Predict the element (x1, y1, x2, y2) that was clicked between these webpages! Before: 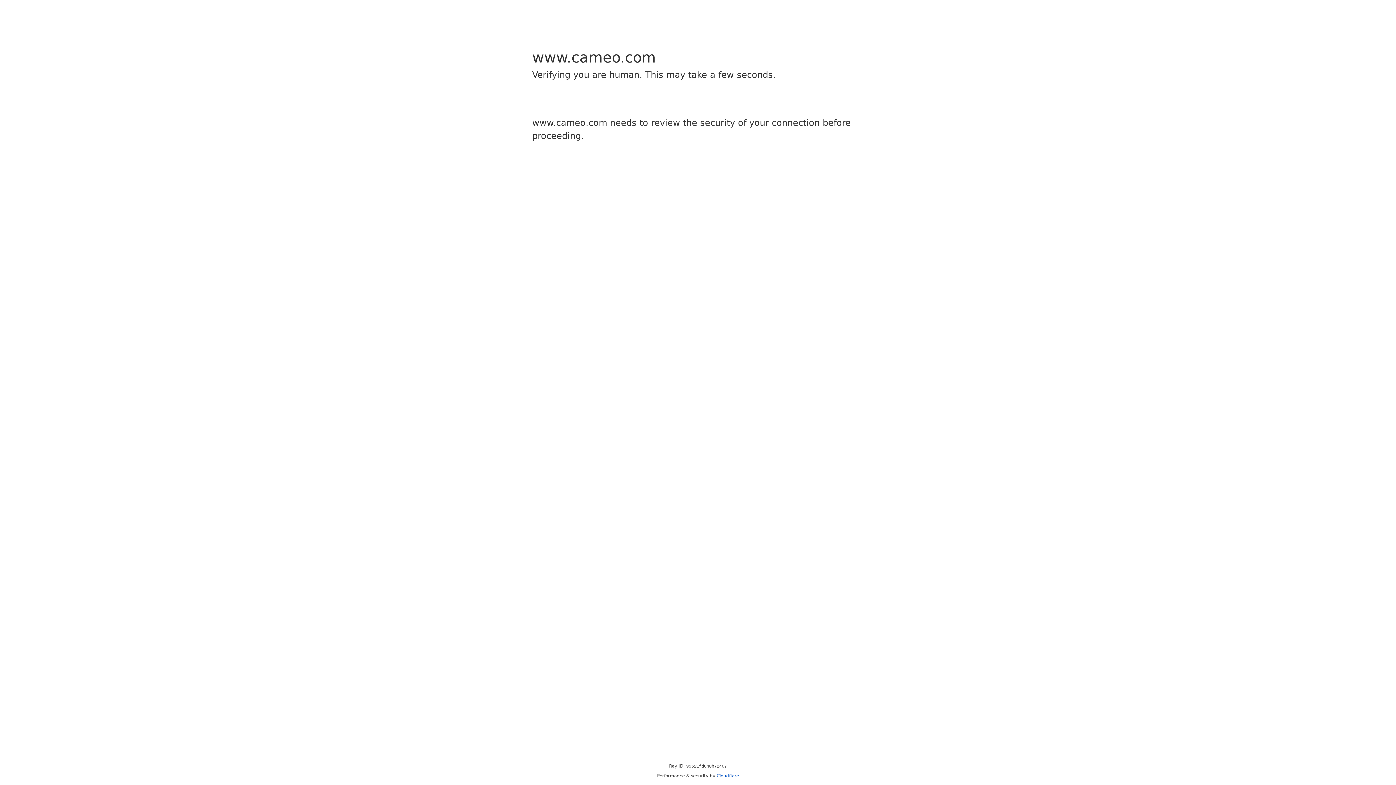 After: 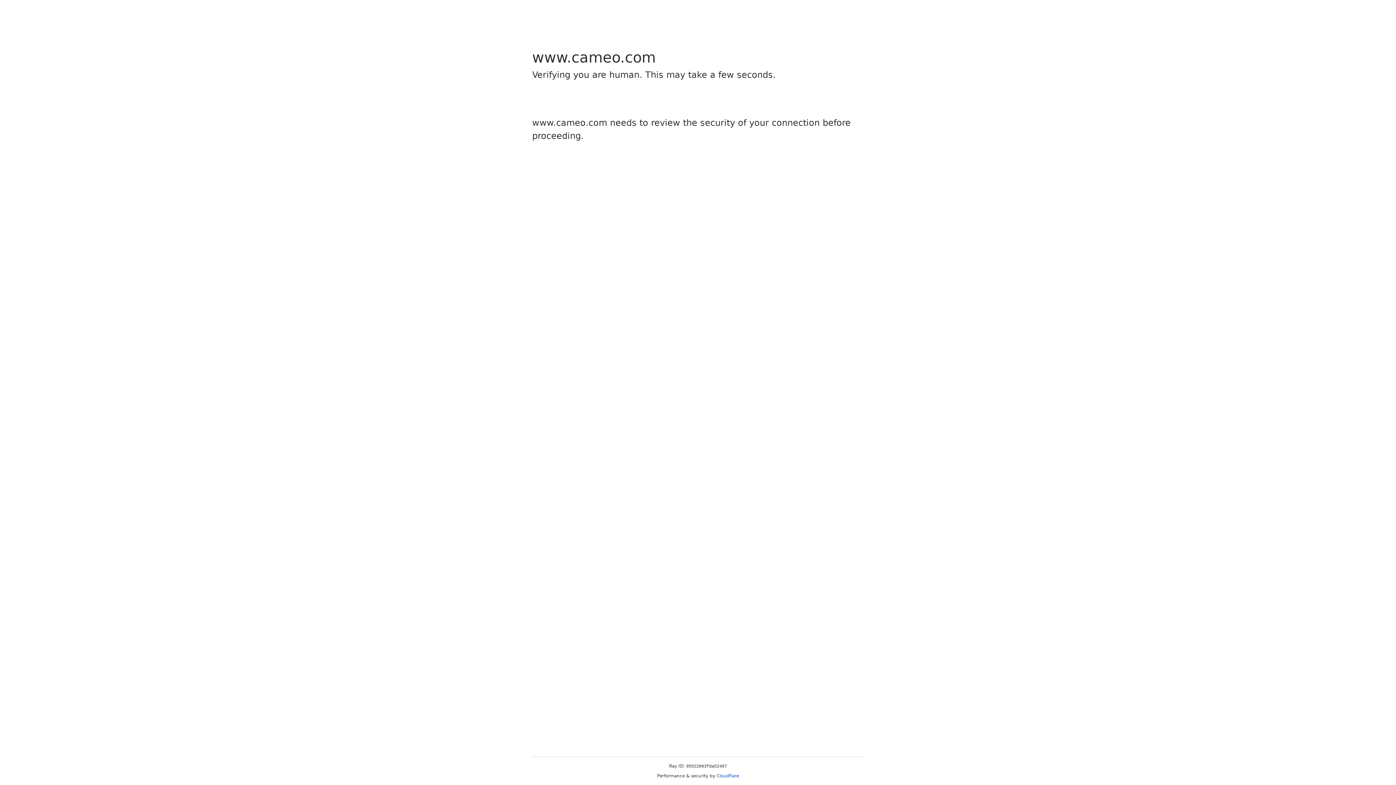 Action: label: Cloudflare bbox: (716, 773, 739, 778)